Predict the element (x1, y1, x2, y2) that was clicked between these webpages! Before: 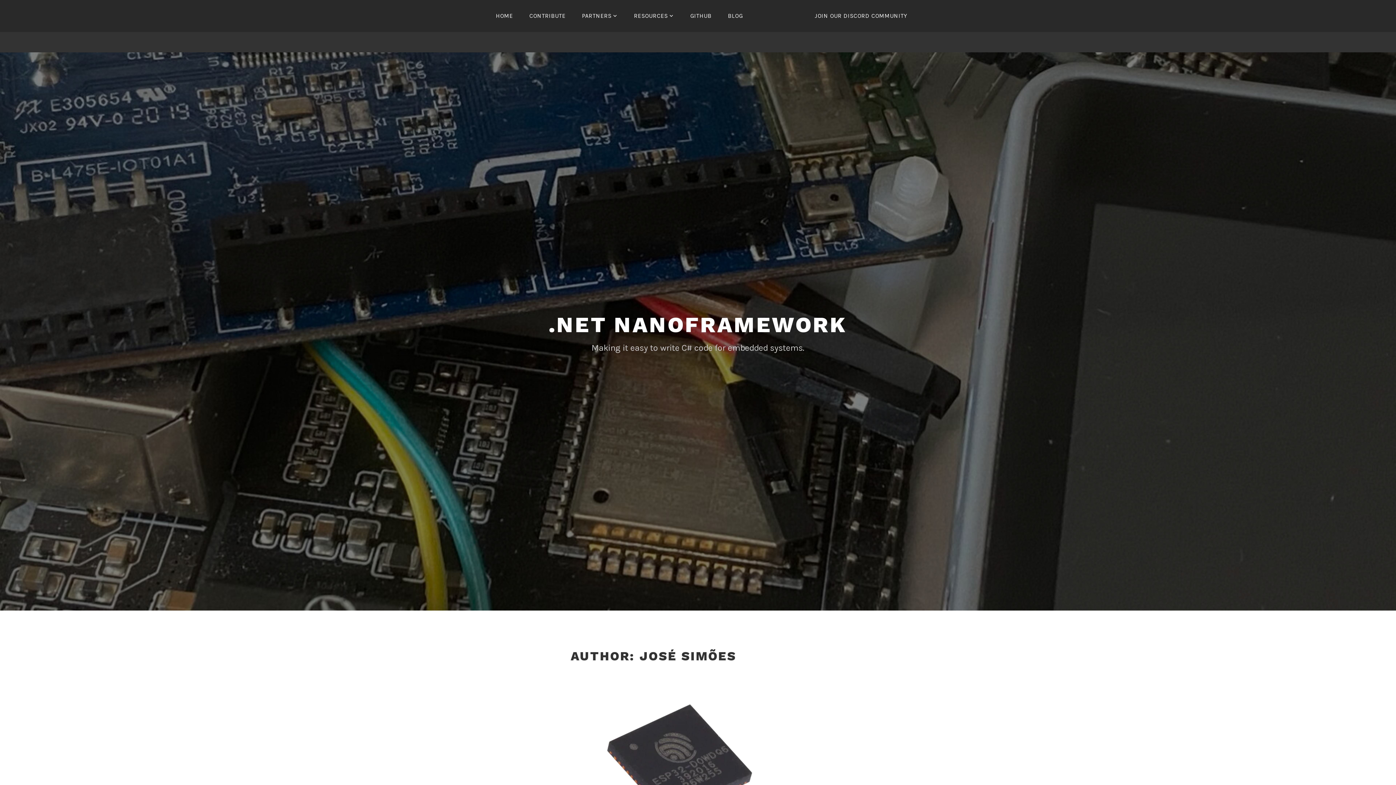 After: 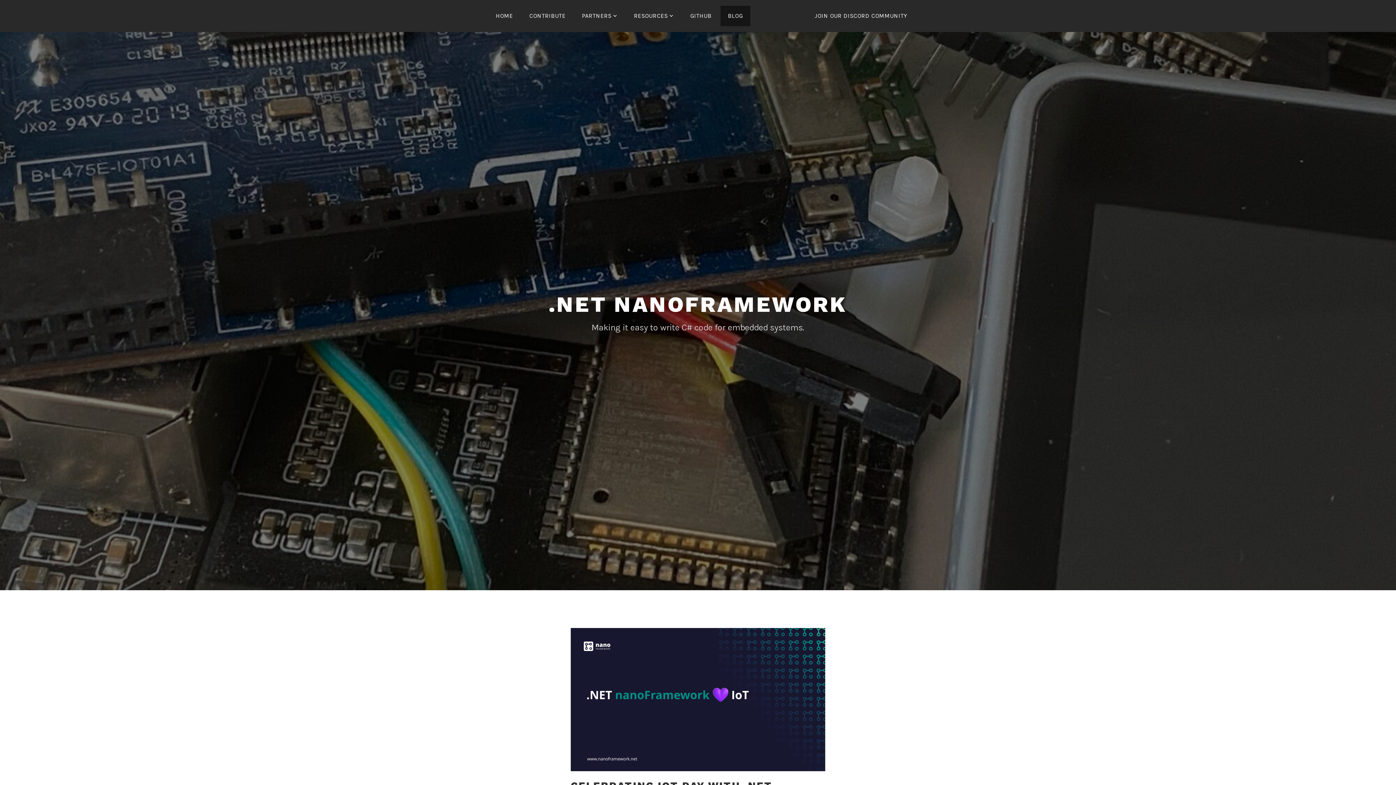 Action: bbox: (720, 5, 750, 26) label: BLOG